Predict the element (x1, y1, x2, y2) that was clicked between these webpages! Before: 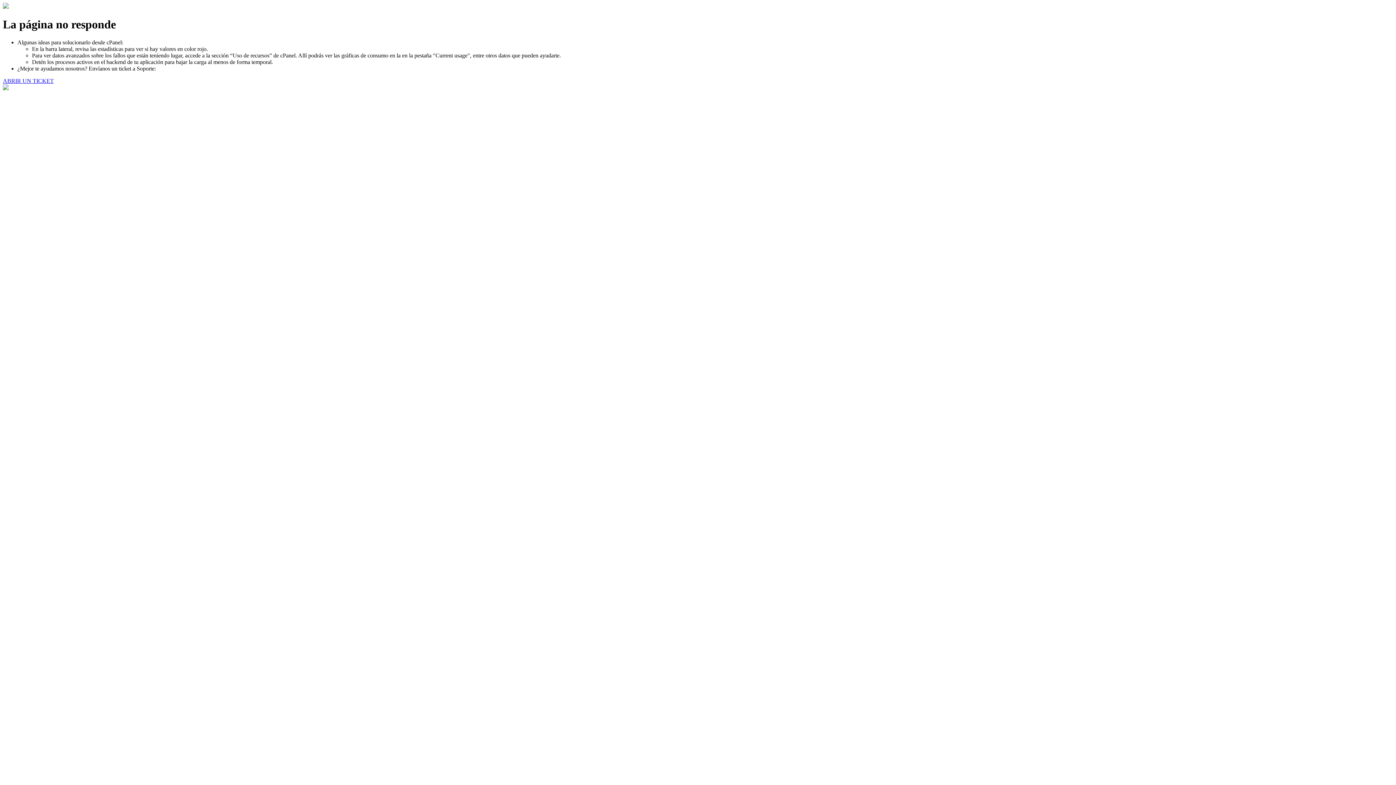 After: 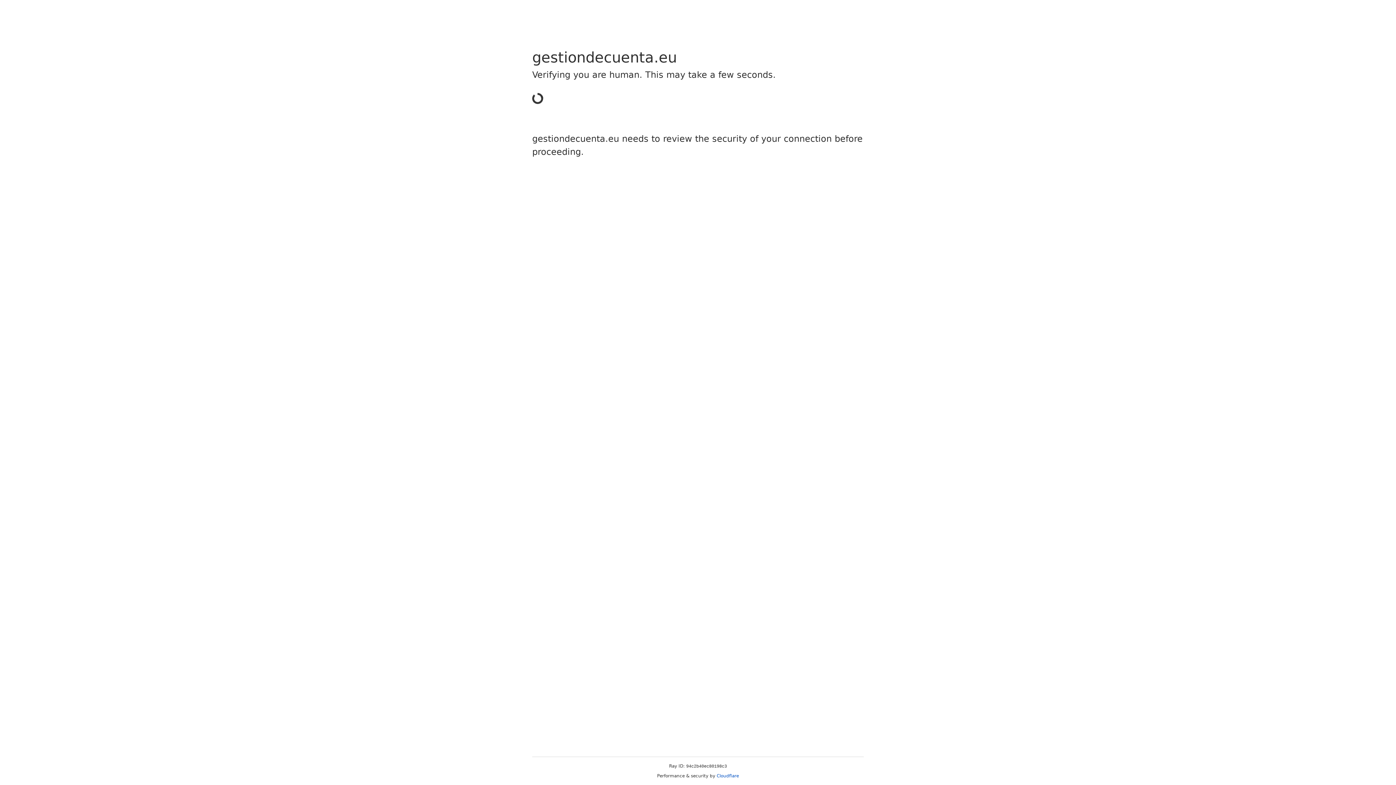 Action: bbox: (2, 77, 53, 83) label: ABRIR UN TICKET